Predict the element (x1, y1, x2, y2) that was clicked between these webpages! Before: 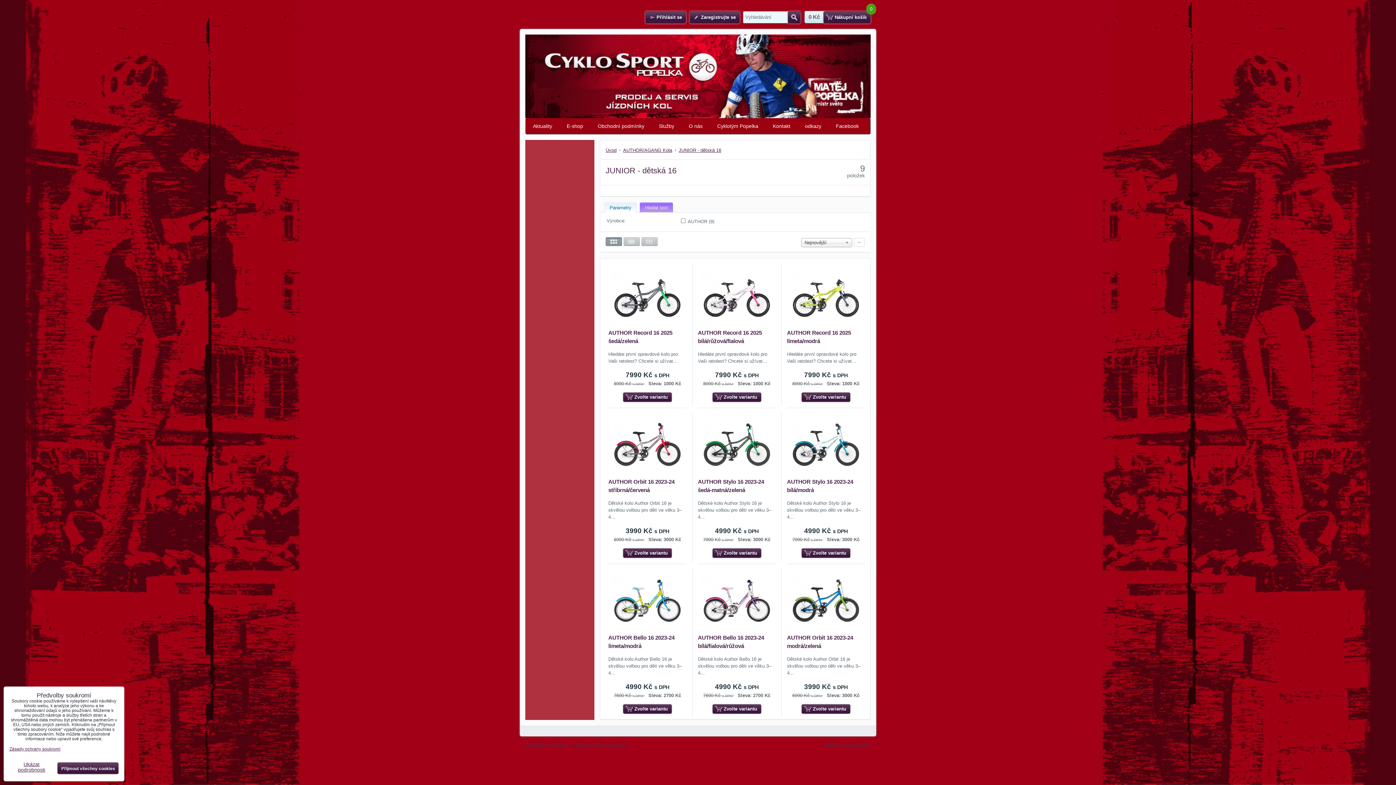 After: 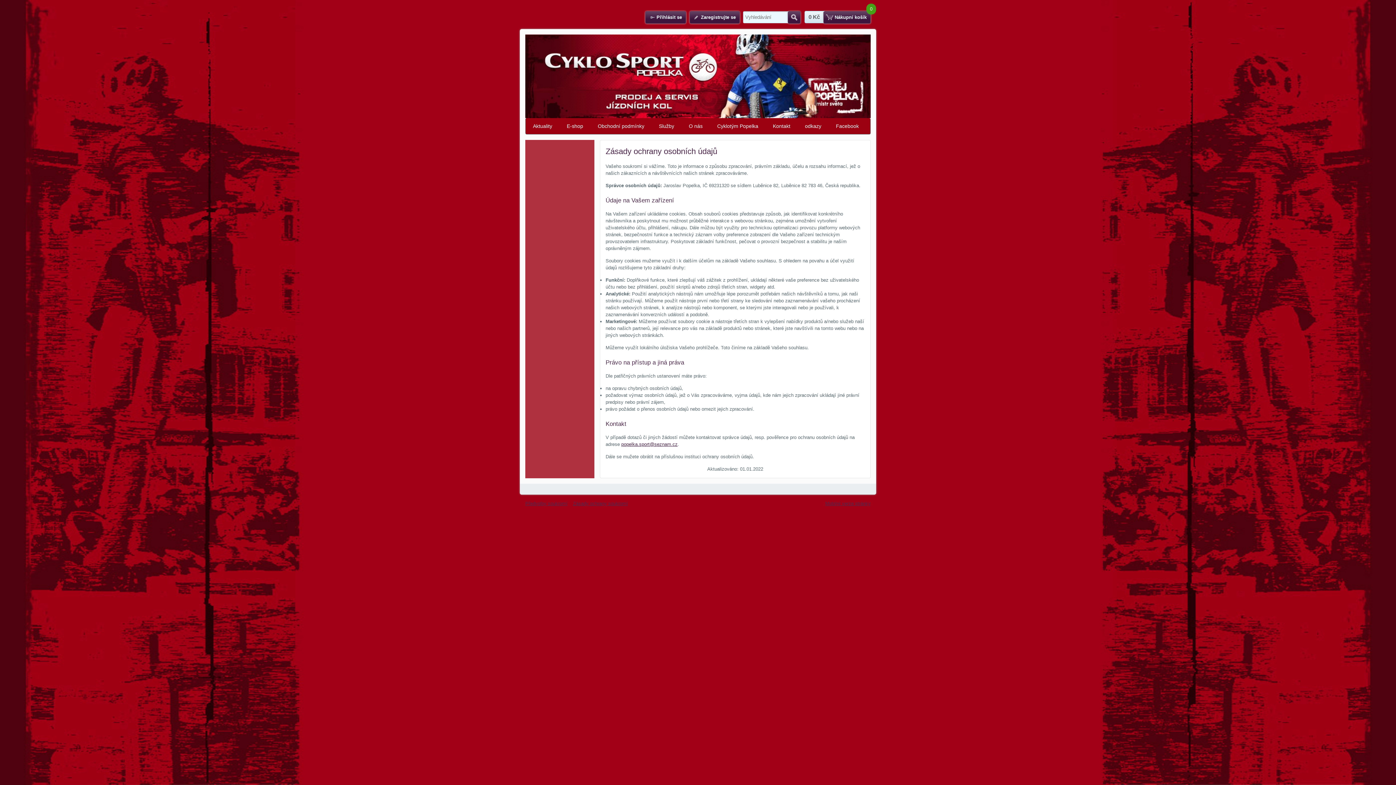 Action: label: Zásady ochrany soukromí bbox: (573, 742, 628, 748)